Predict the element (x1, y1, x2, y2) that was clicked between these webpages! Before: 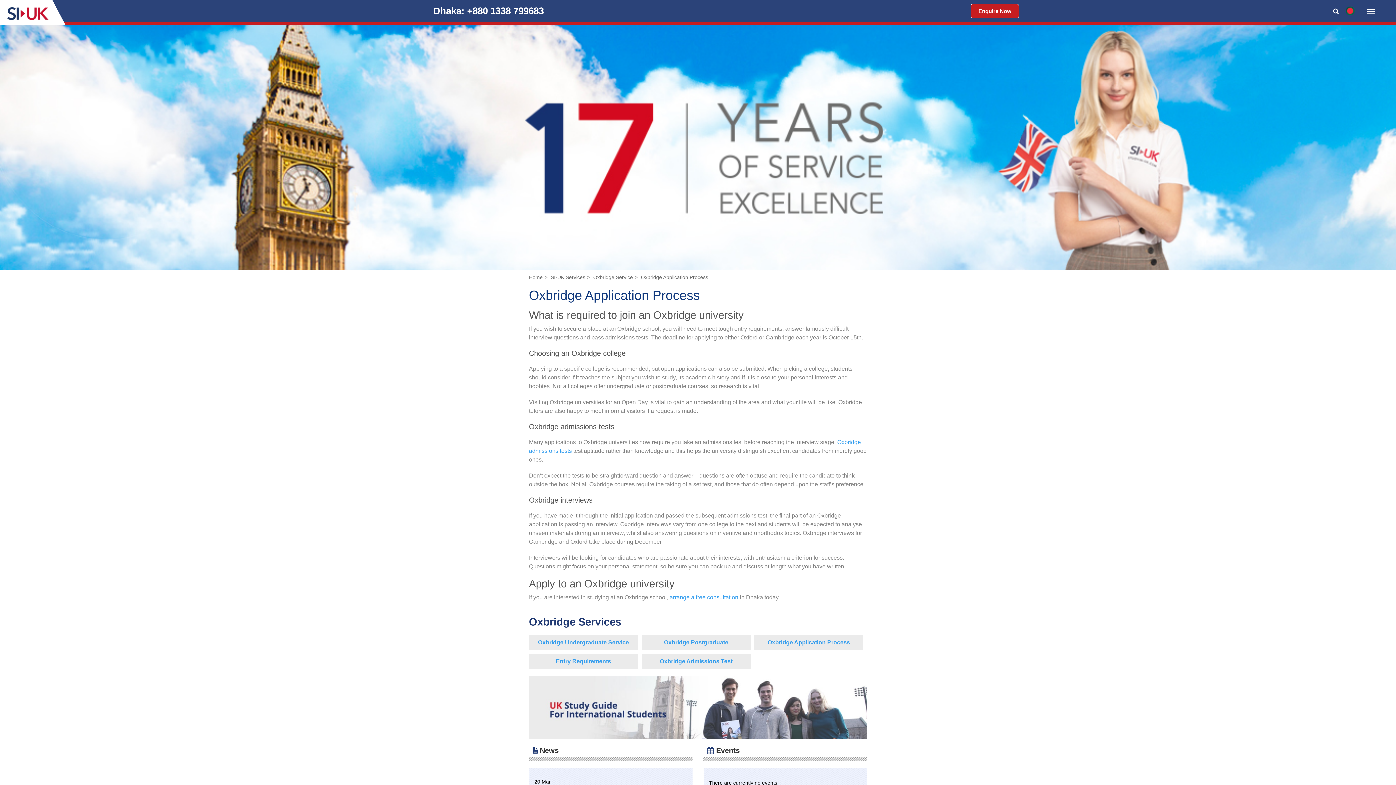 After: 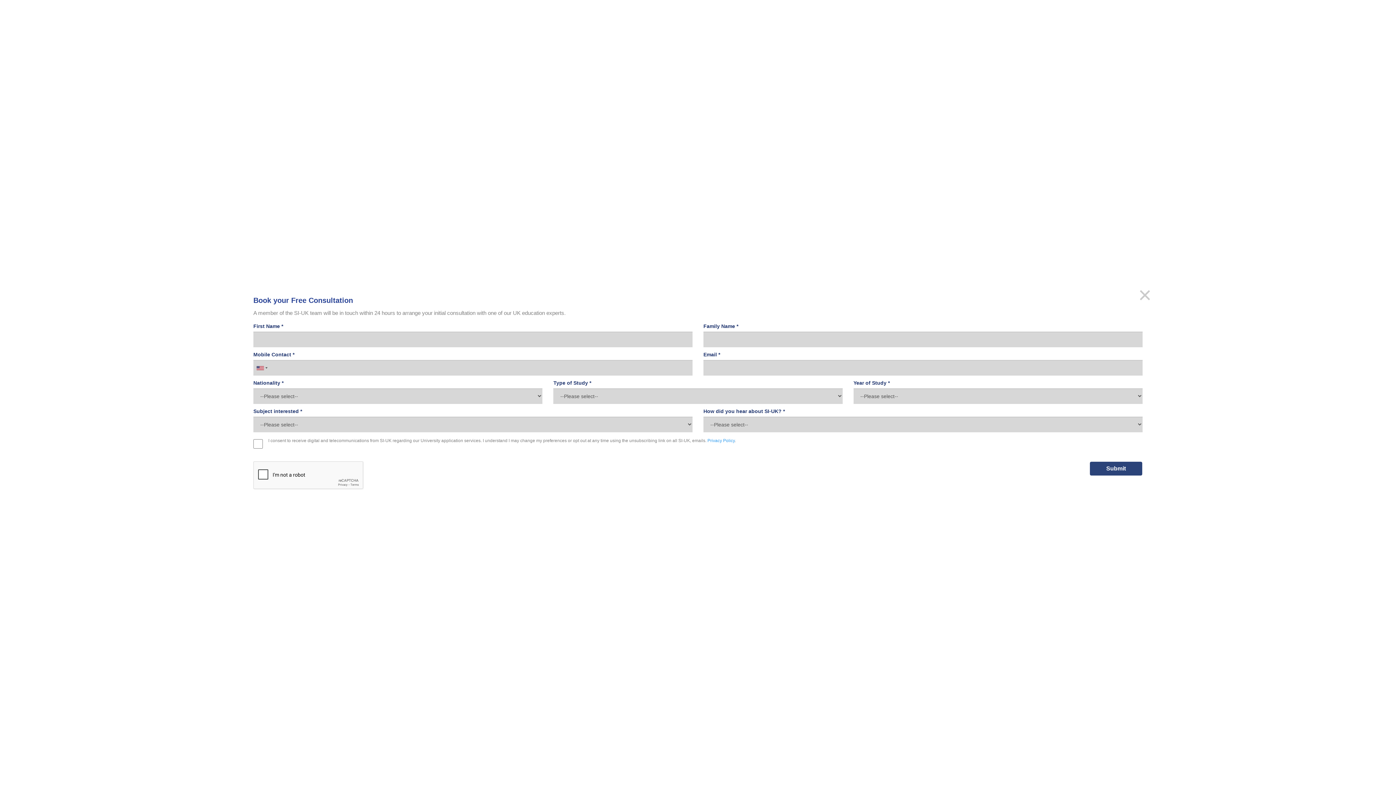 Action: label: Enquire Now bbox: (970, 4, 1019, 18)